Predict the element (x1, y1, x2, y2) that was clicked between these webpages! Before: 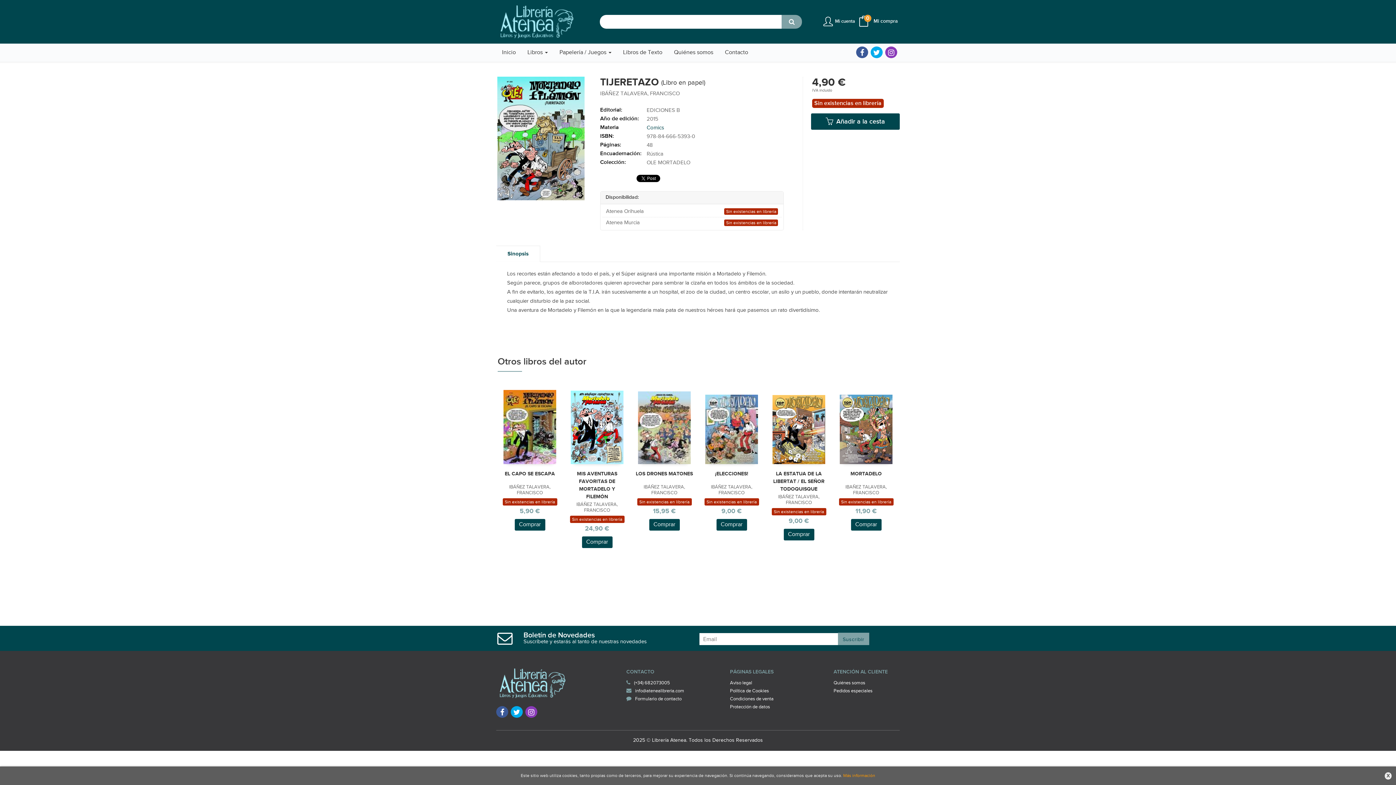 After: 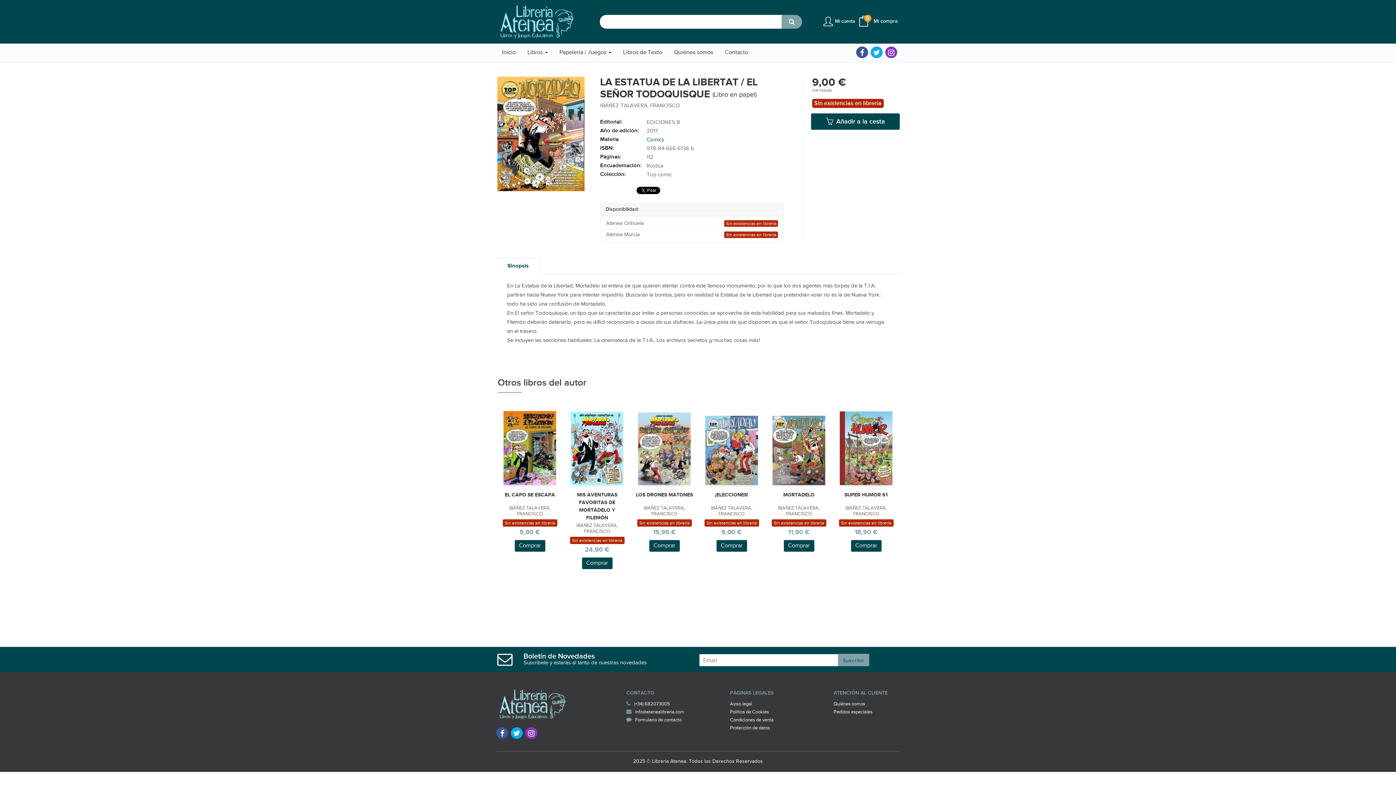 Action: label: LA ESTATUA DE LA LIBERTAT / EL SEÑOR TODOQUISQUE bbox: (773, 470, 824, 492)